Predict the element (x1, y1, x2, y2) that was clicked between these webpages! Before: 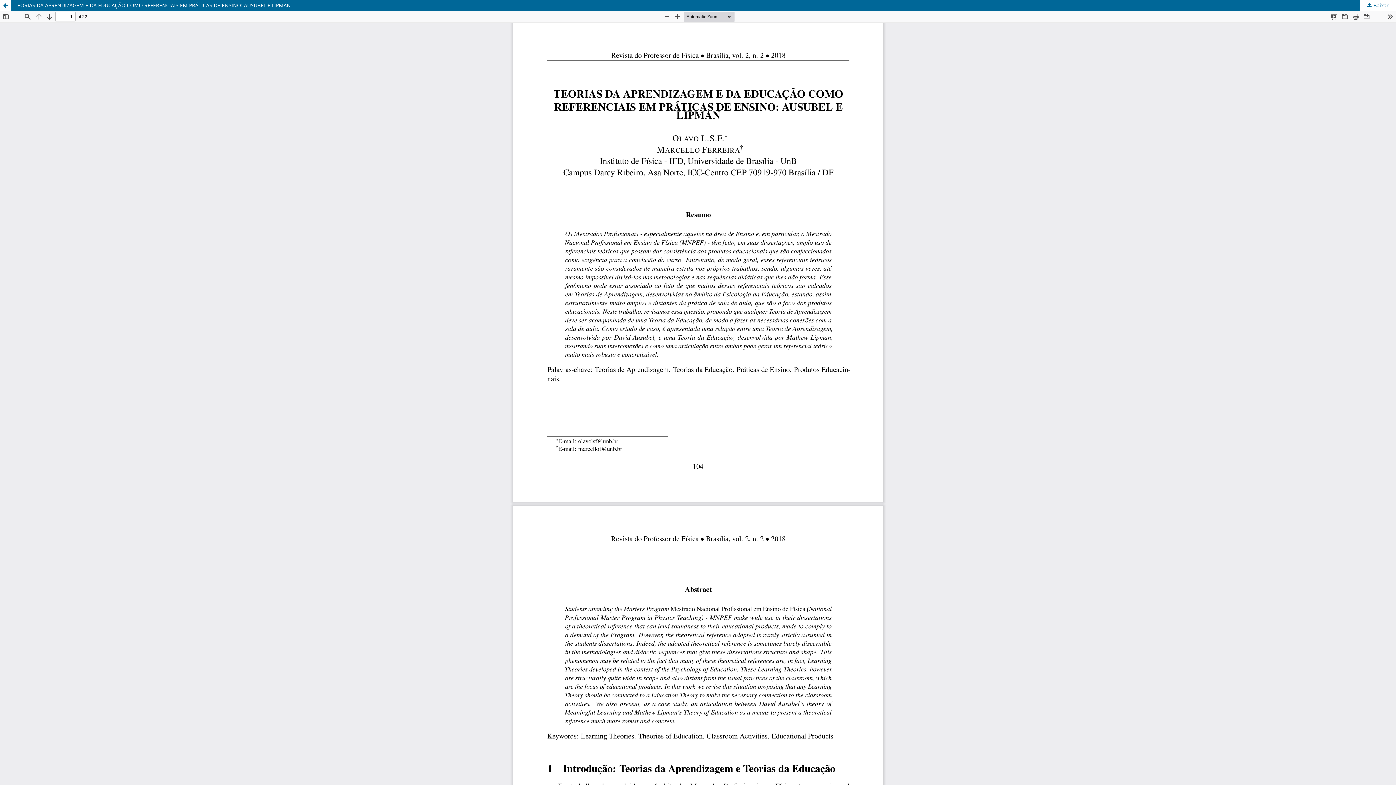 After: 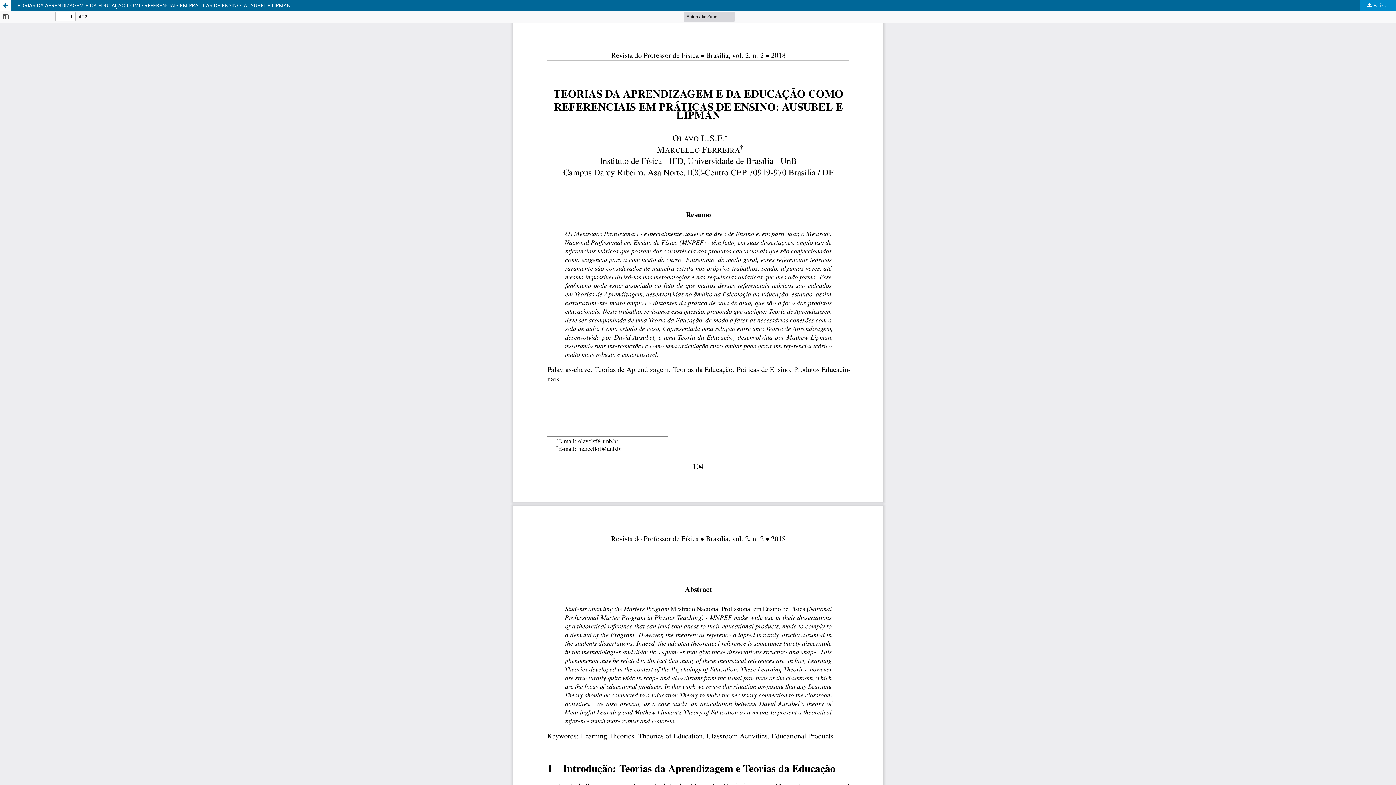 Action: bbox: (1360, 0, 1396, 10) label:  Baixar